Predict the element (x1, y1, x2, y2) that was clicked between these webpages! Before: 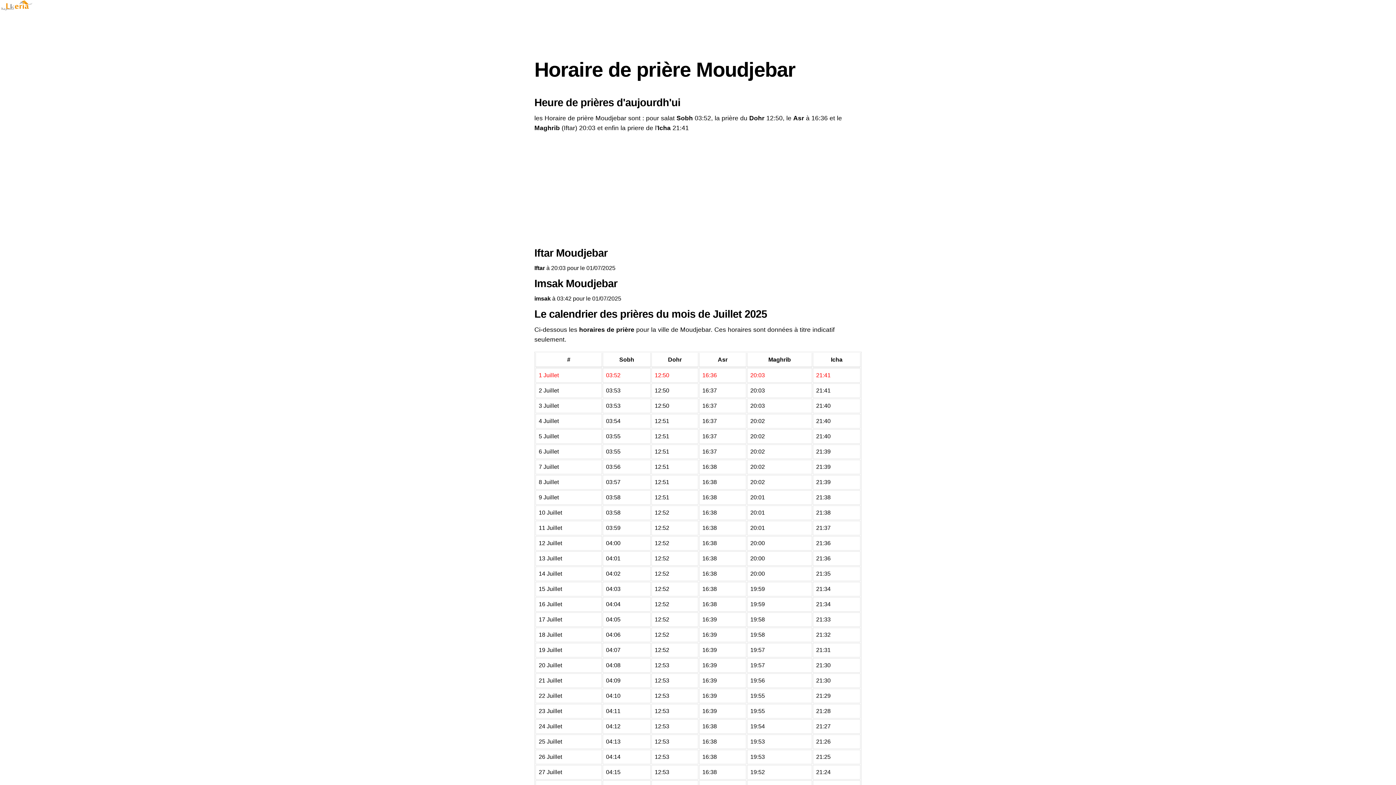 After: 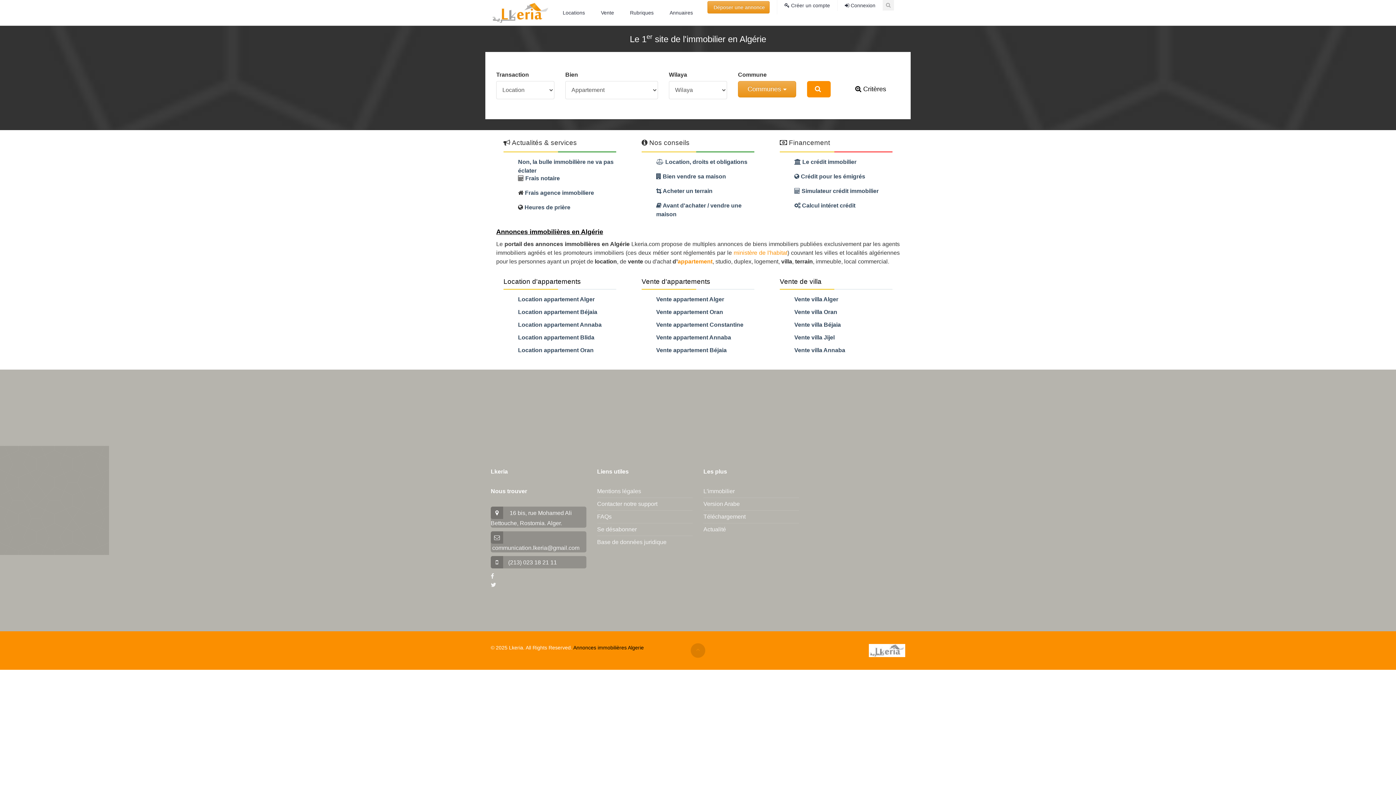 Action: bbox: (0, 5, 33, 12)